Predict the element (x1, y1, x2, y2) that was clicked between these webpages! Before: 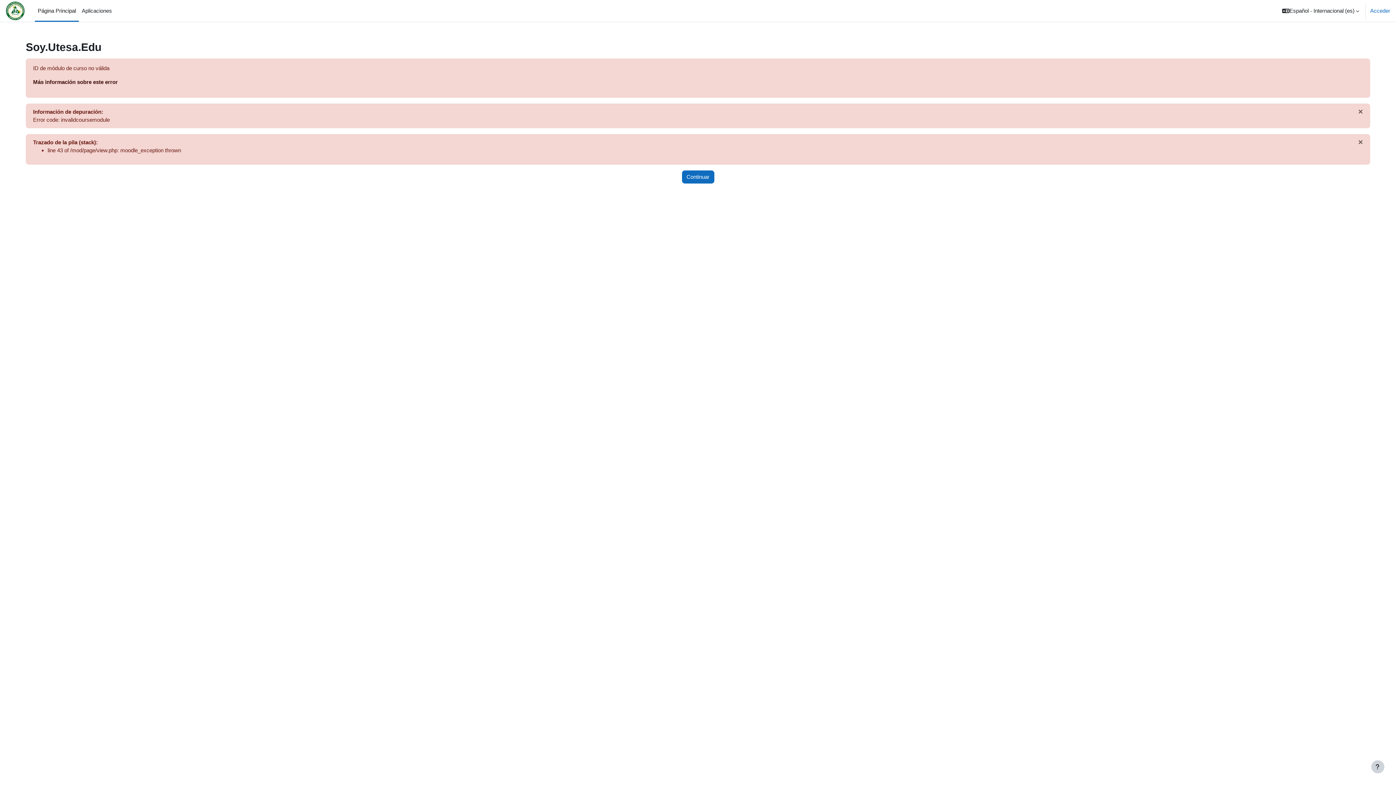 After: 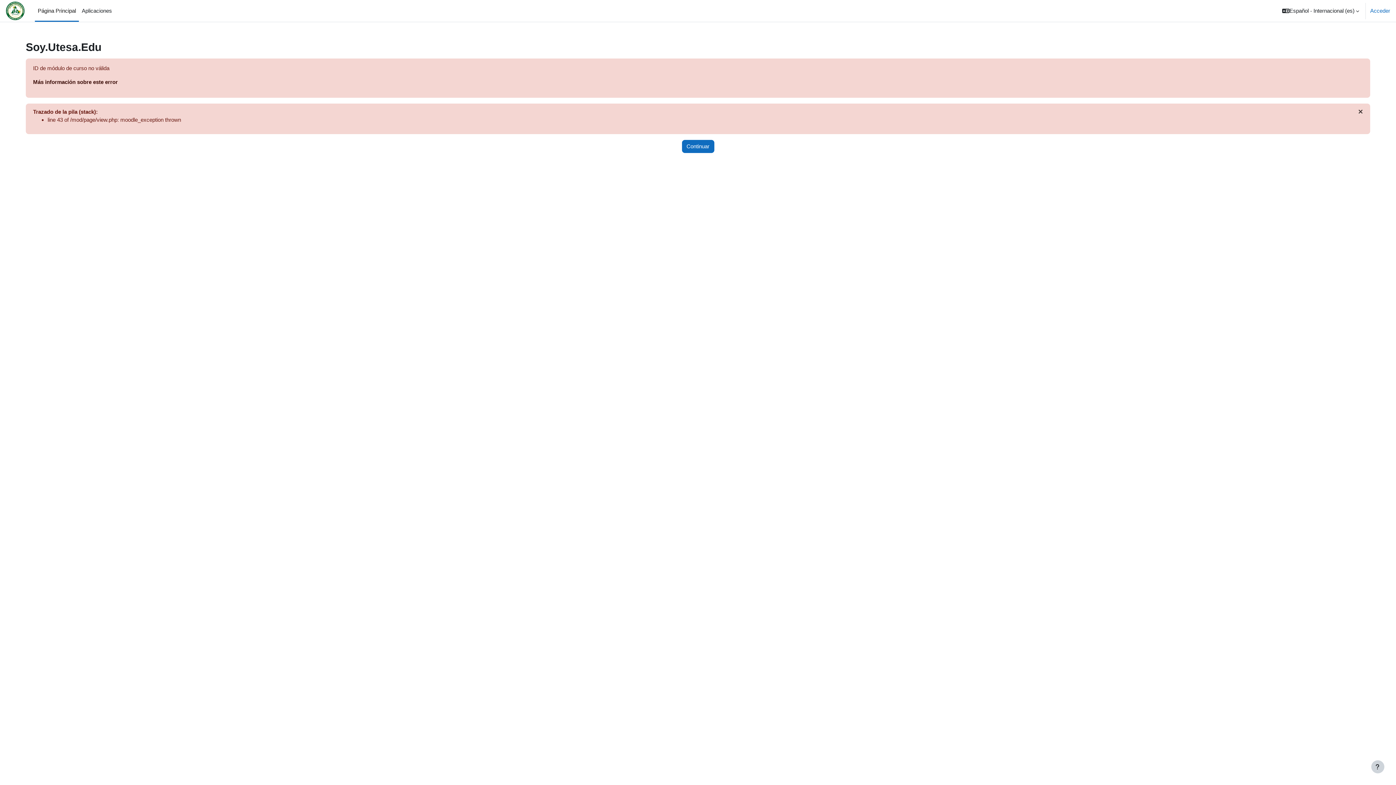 Action: label: ×
Descartar esta notificación bbox: (1351, 103, 1370, 120)